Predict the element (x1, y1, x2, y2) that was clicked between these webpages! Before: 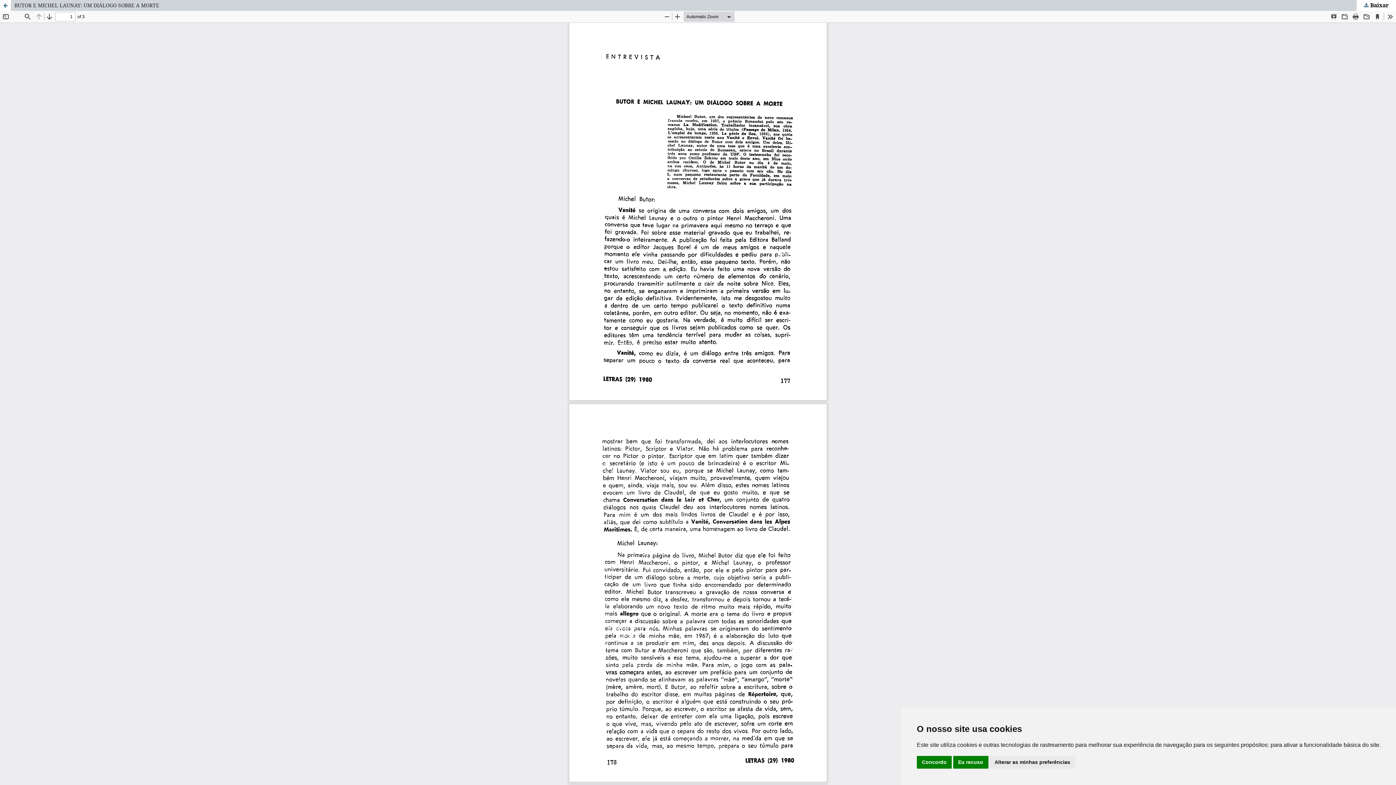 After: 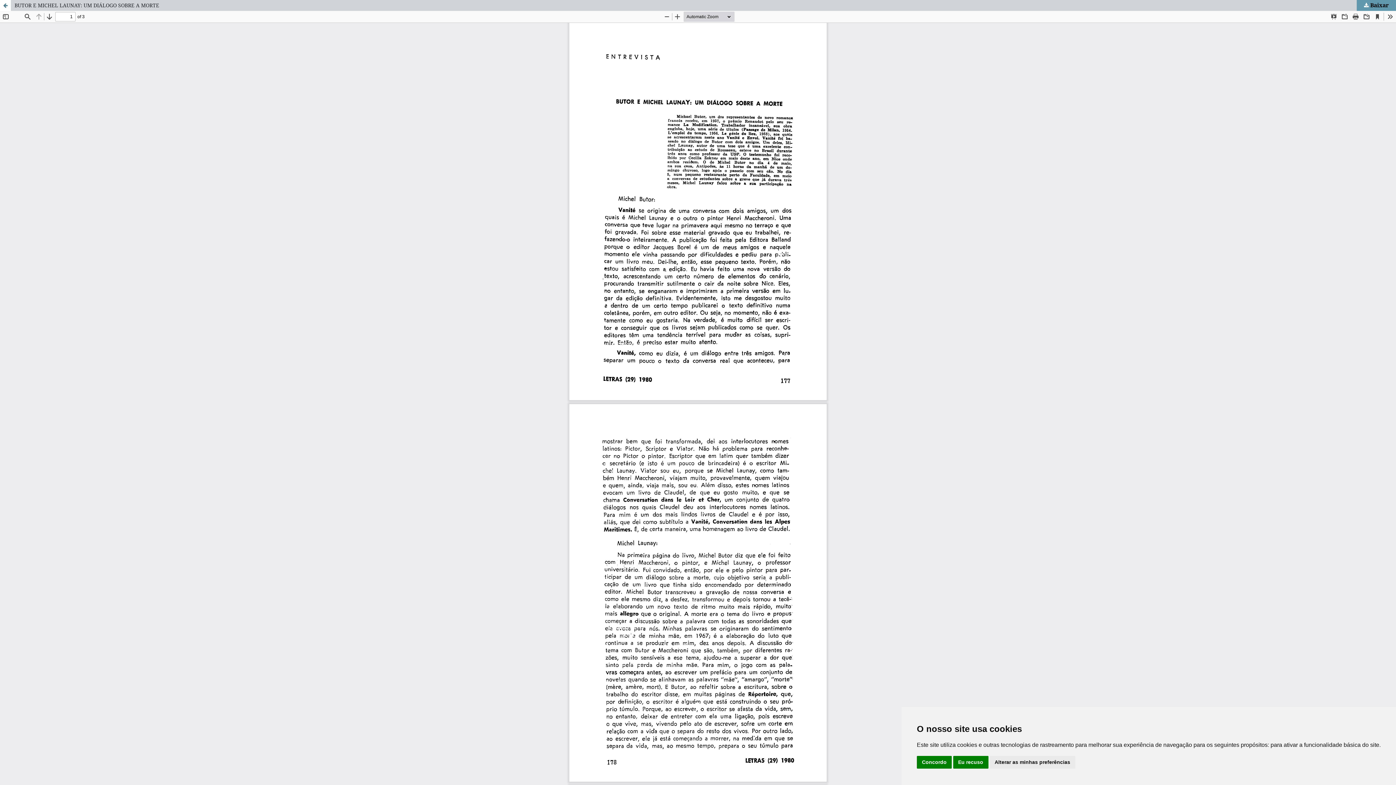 Action: bbox: (1357, 0, 1396, 10) label:  Baixar